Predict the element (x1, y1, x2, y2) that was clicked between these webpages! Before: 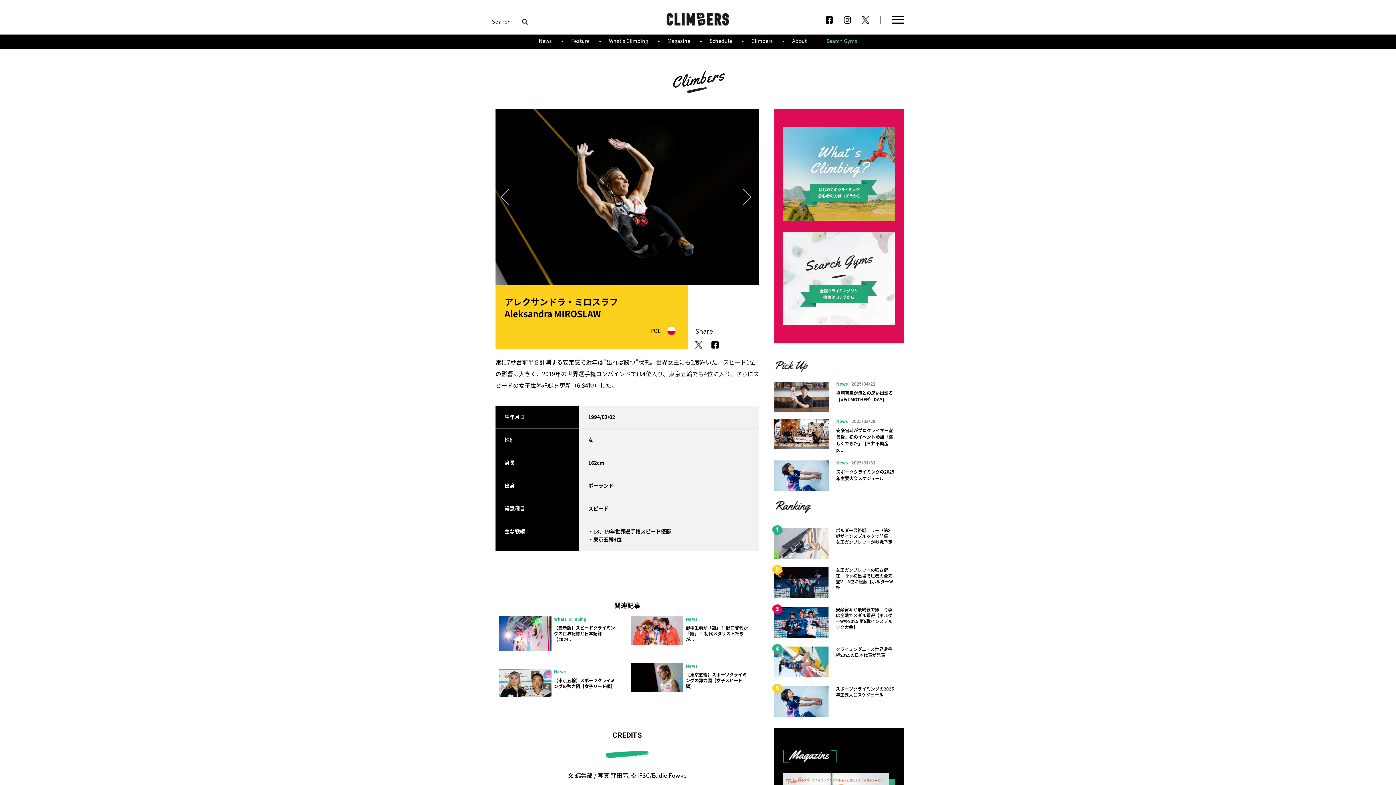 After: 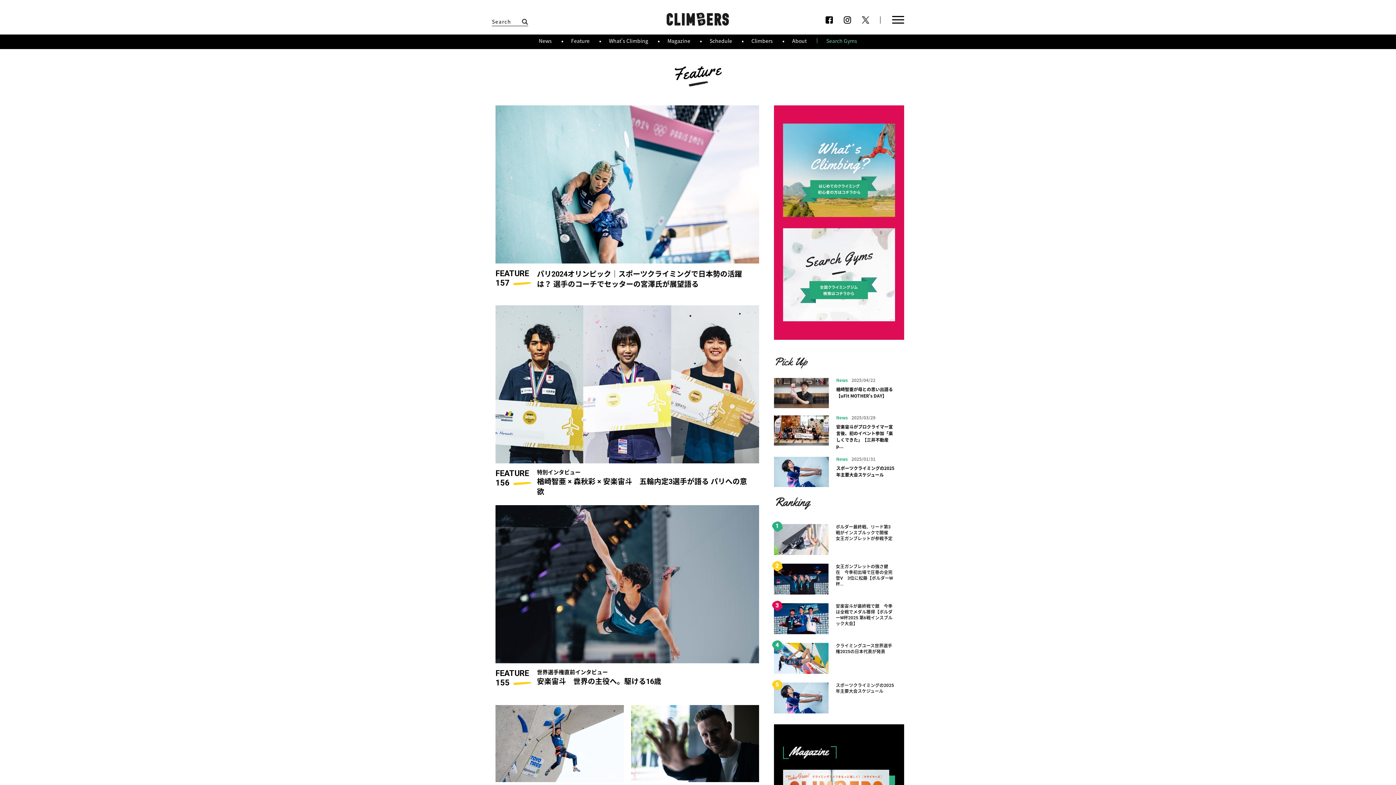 Action: label: Feature bbox: (571, 37, 589, 44)